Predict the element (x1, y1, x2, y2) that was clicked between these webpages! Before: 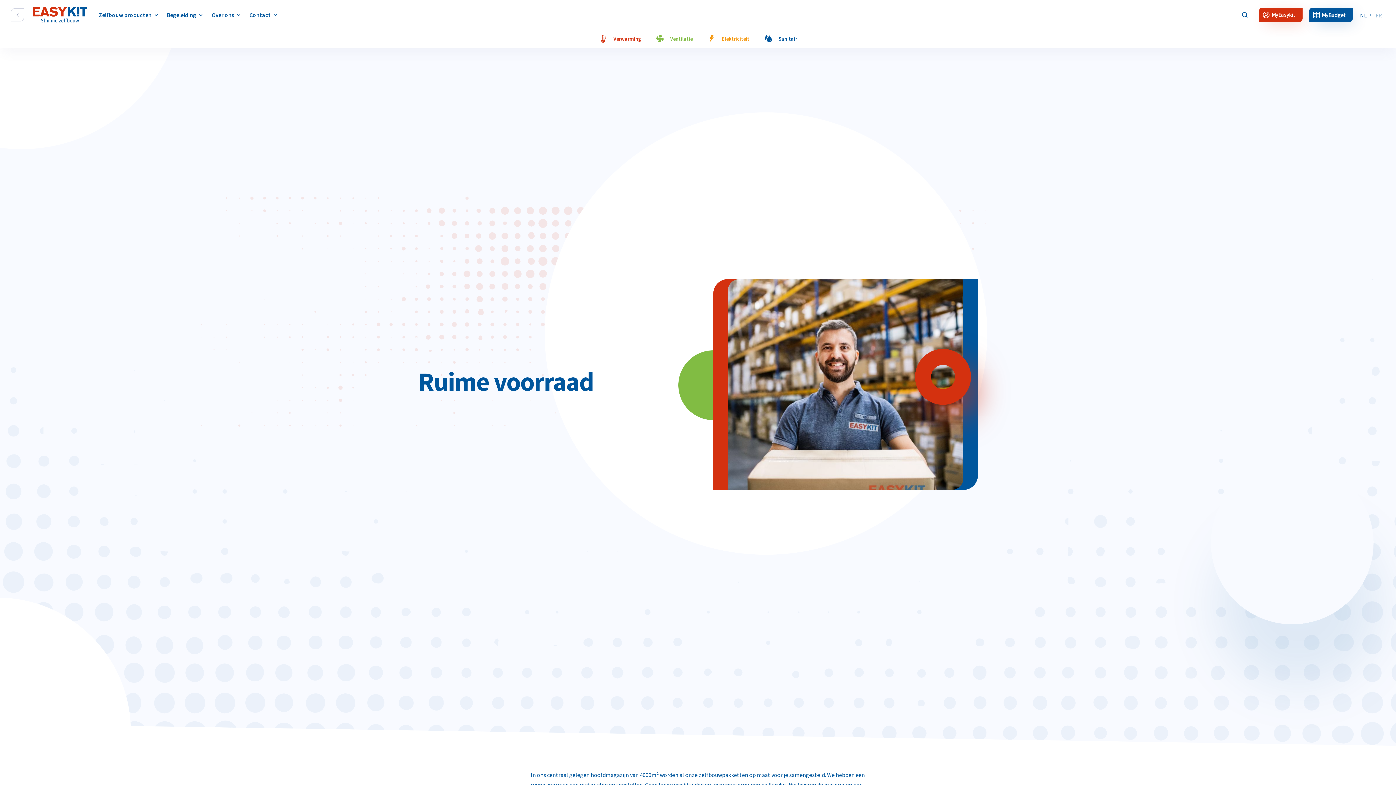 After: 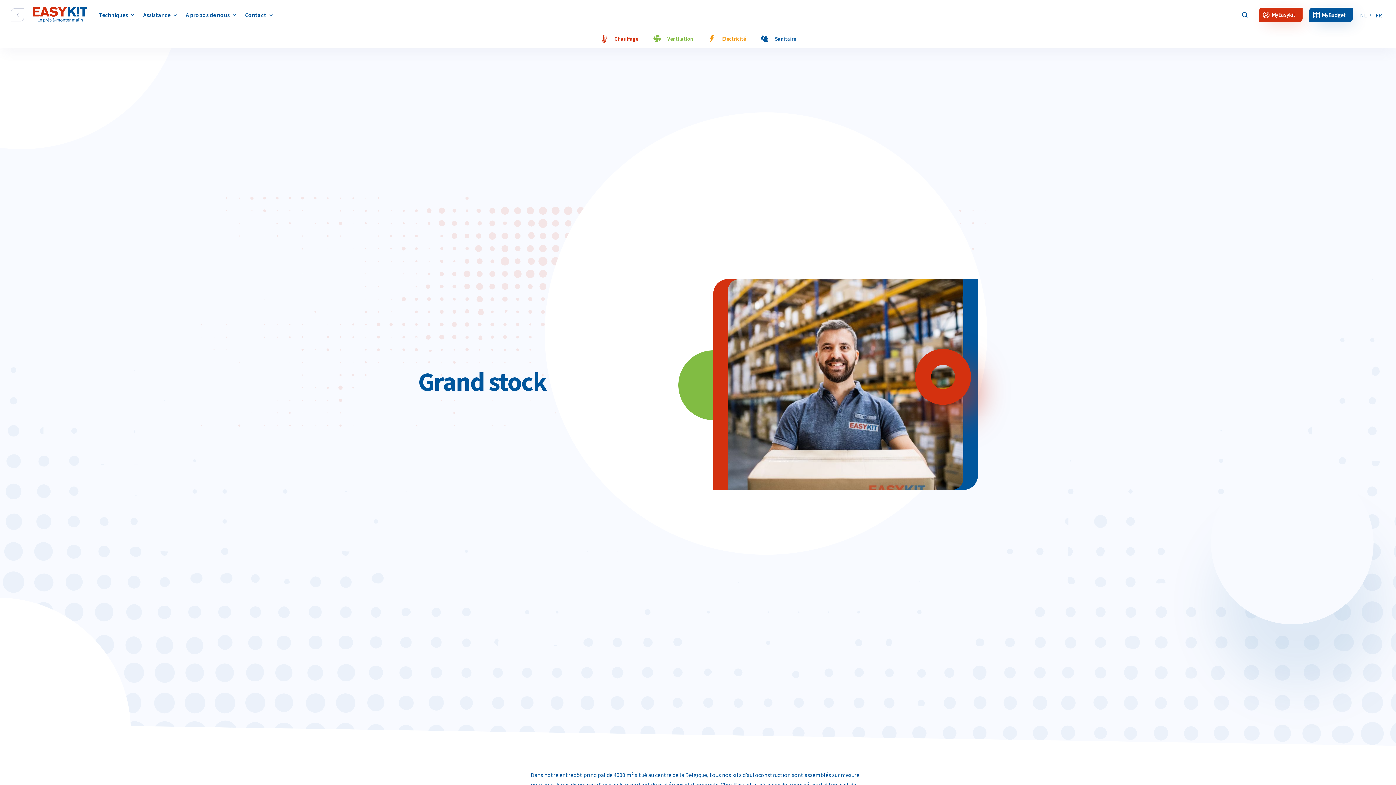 Action: label: FR bbox: (1371, 8, 1385, 21)